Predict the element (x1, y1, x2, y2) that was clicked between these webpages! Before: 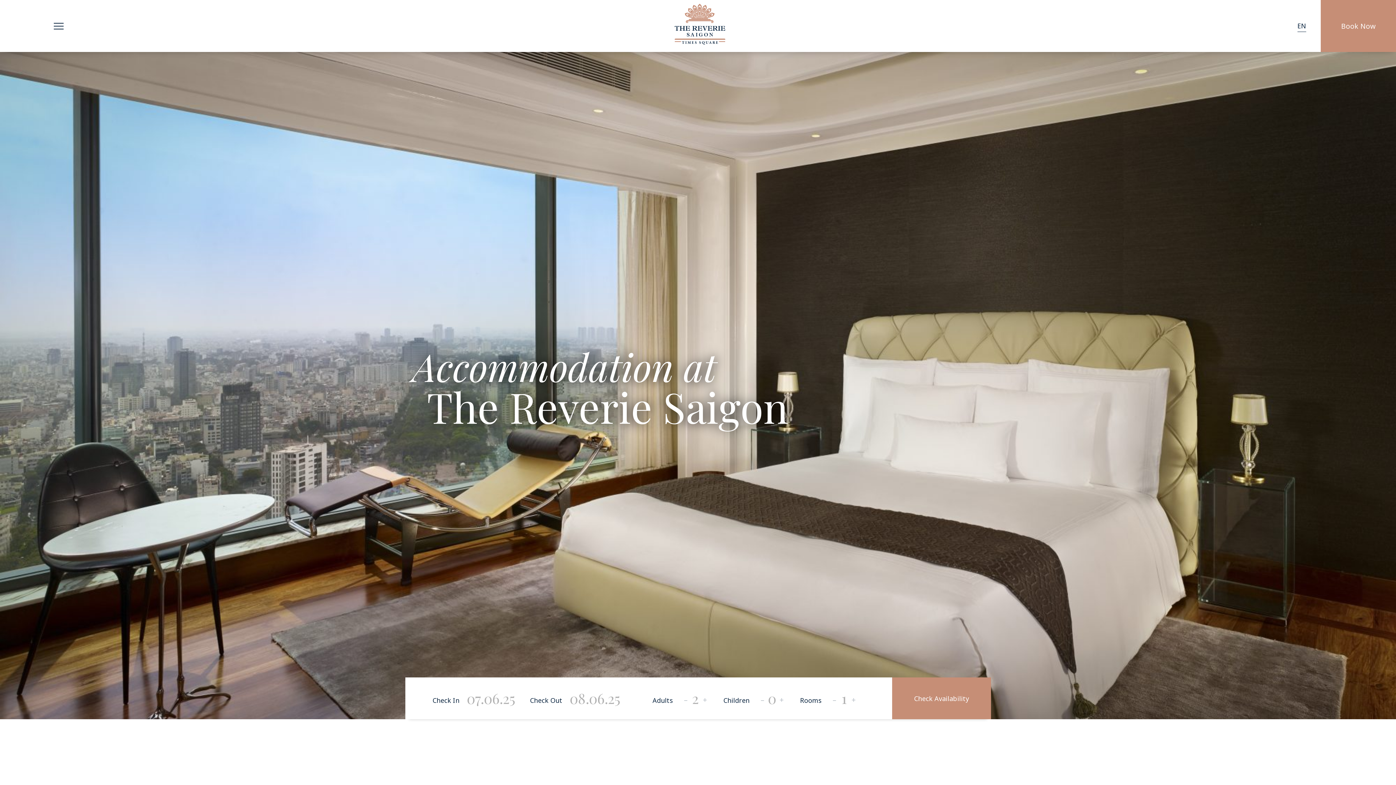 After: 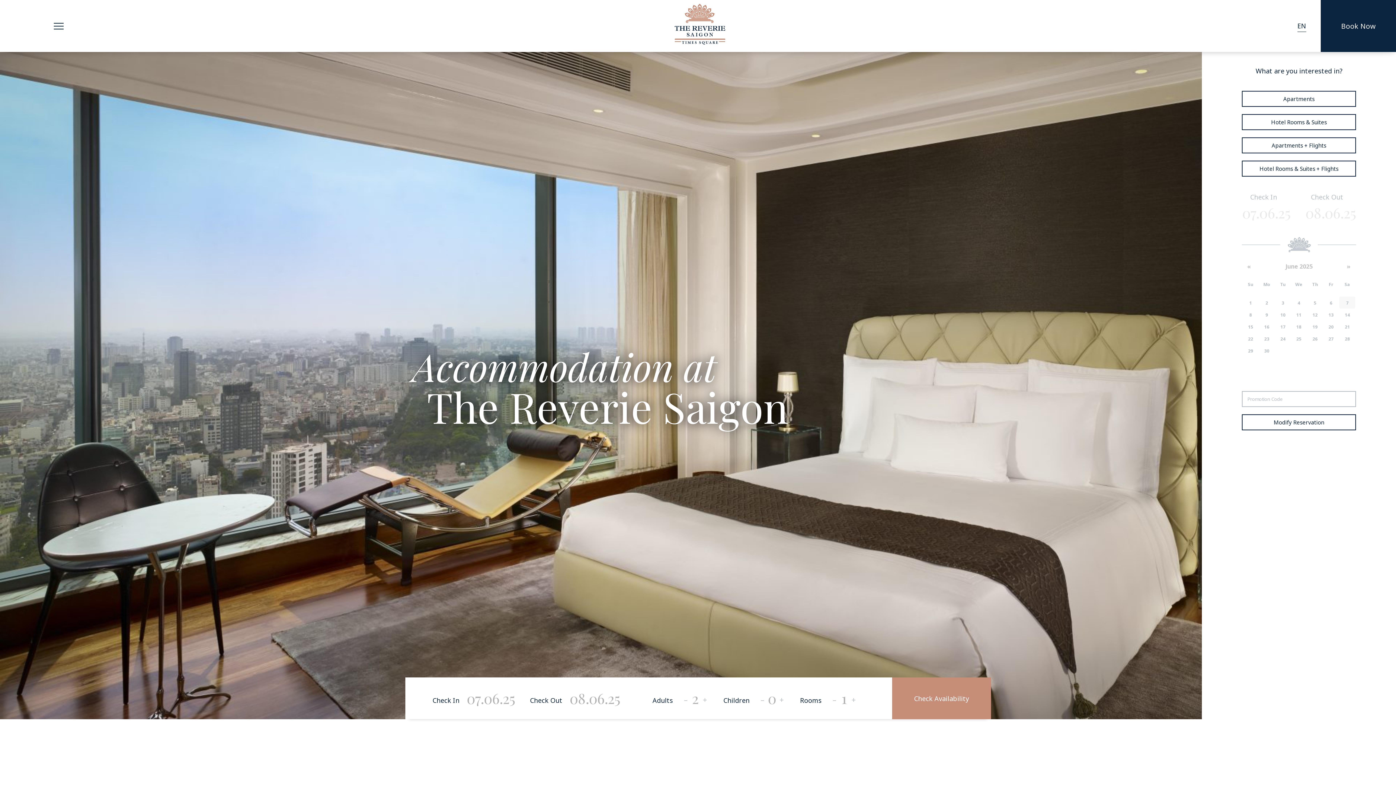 Action: label: Book Now bbox: (1321, 0, 1396, 52)